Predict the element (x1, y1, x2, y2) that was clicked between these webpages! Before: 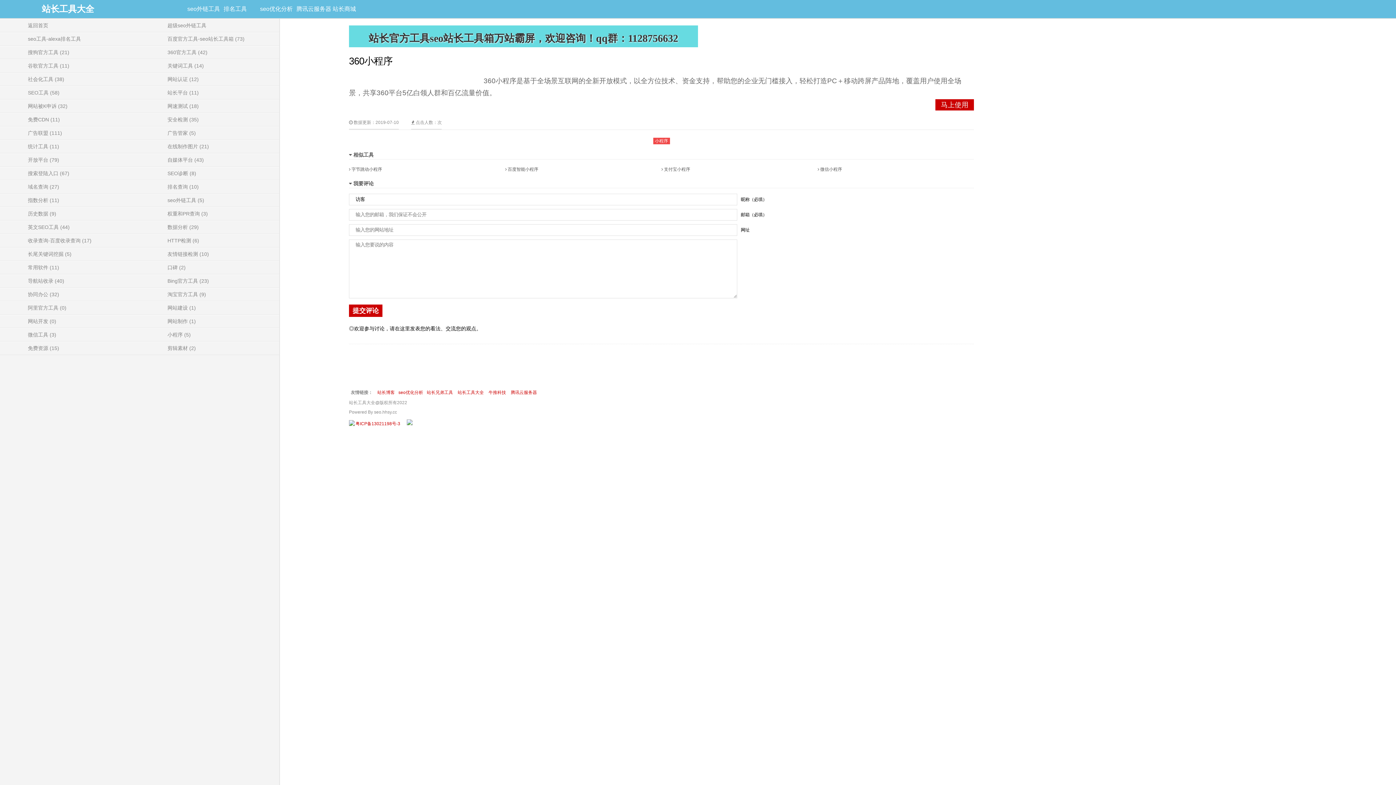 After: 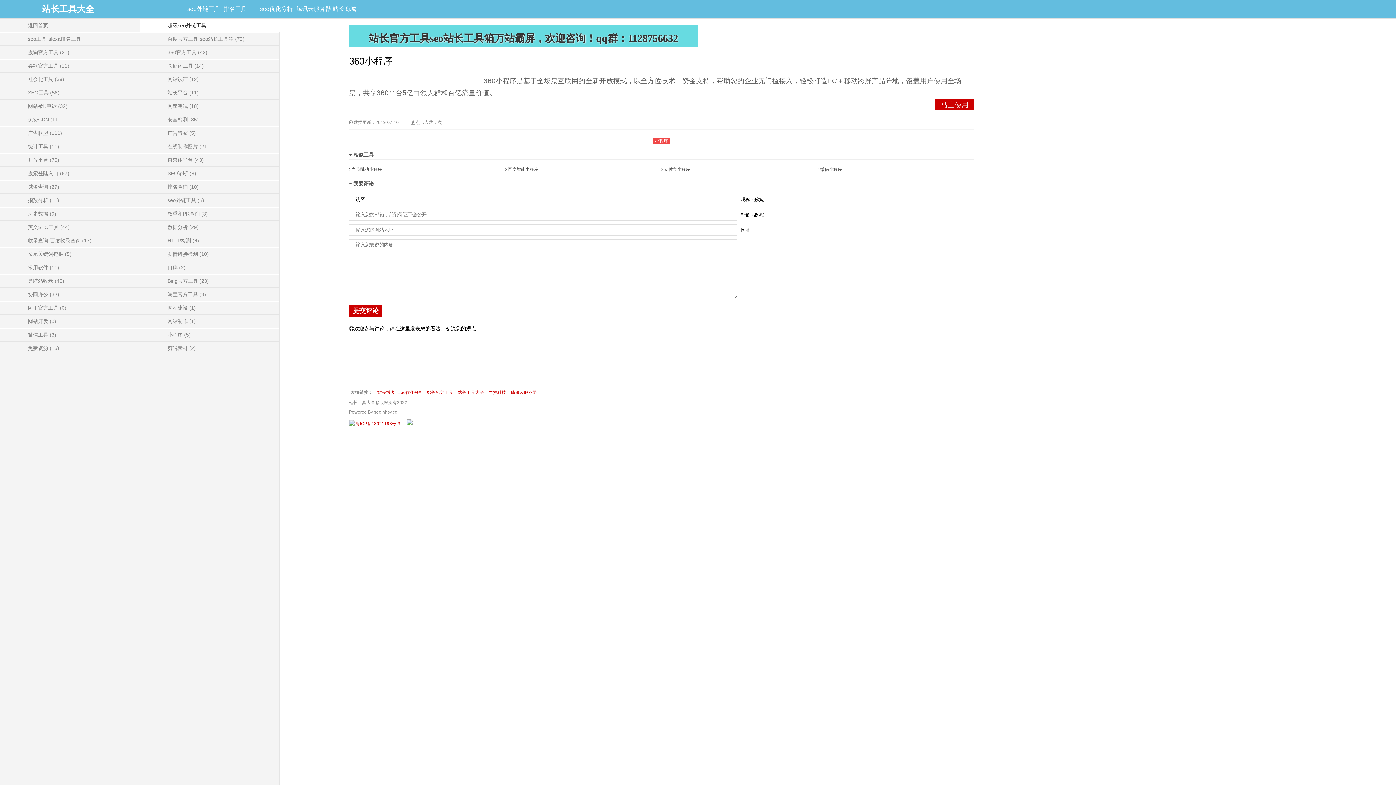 Action: bbox: (139, 18, 279, 32) label: 超级seo外链工具